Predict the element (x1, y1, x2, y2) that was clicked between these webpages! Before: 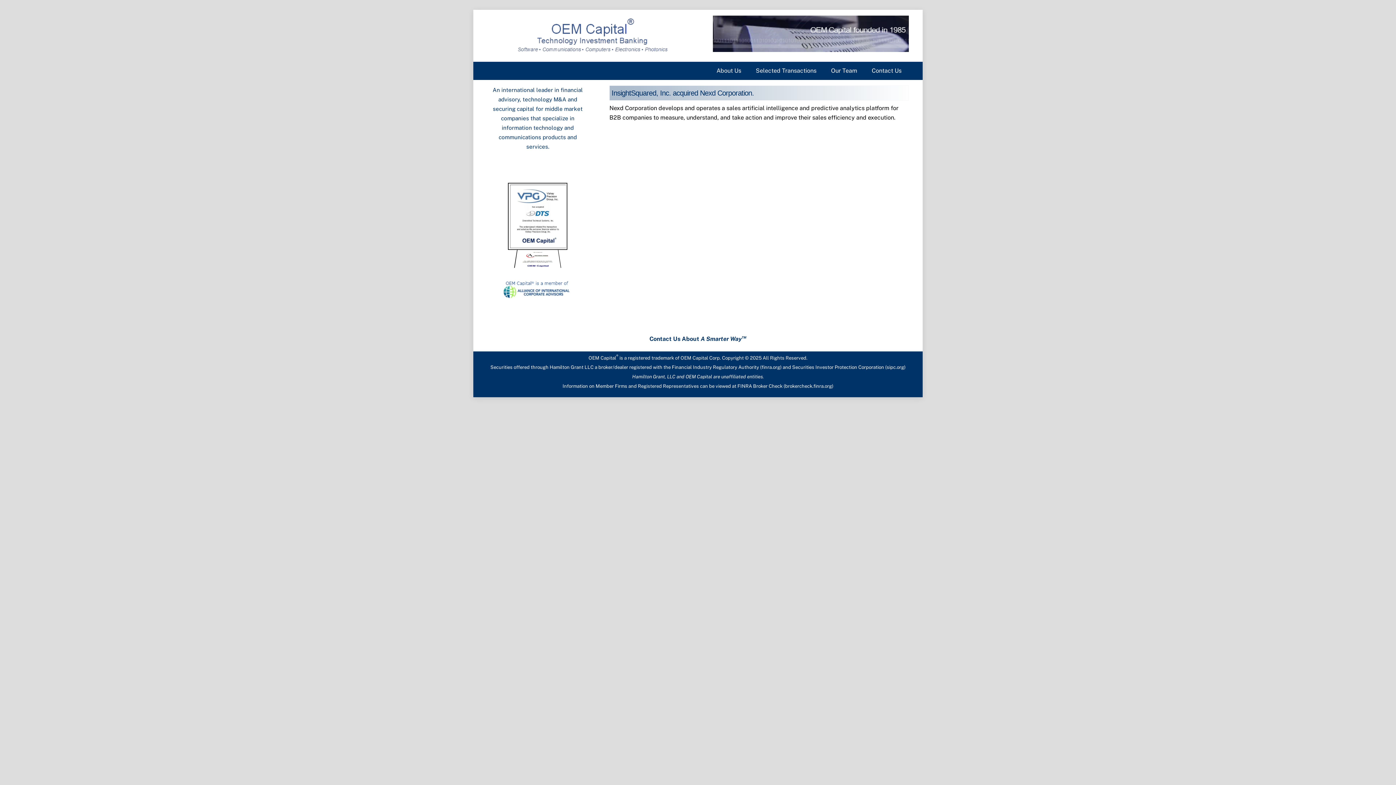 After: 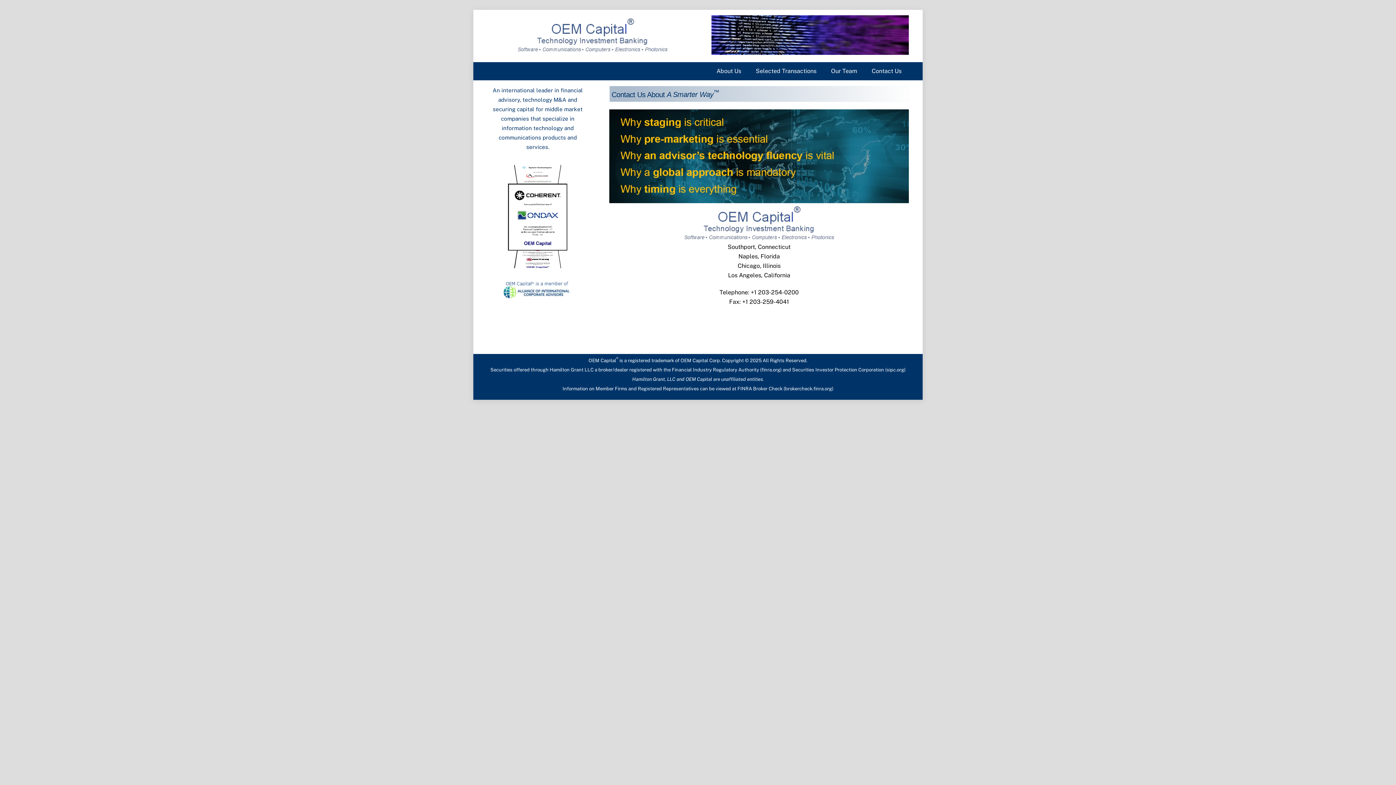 Action: bbox: (864, 63, 909, 78) label: Contact Us